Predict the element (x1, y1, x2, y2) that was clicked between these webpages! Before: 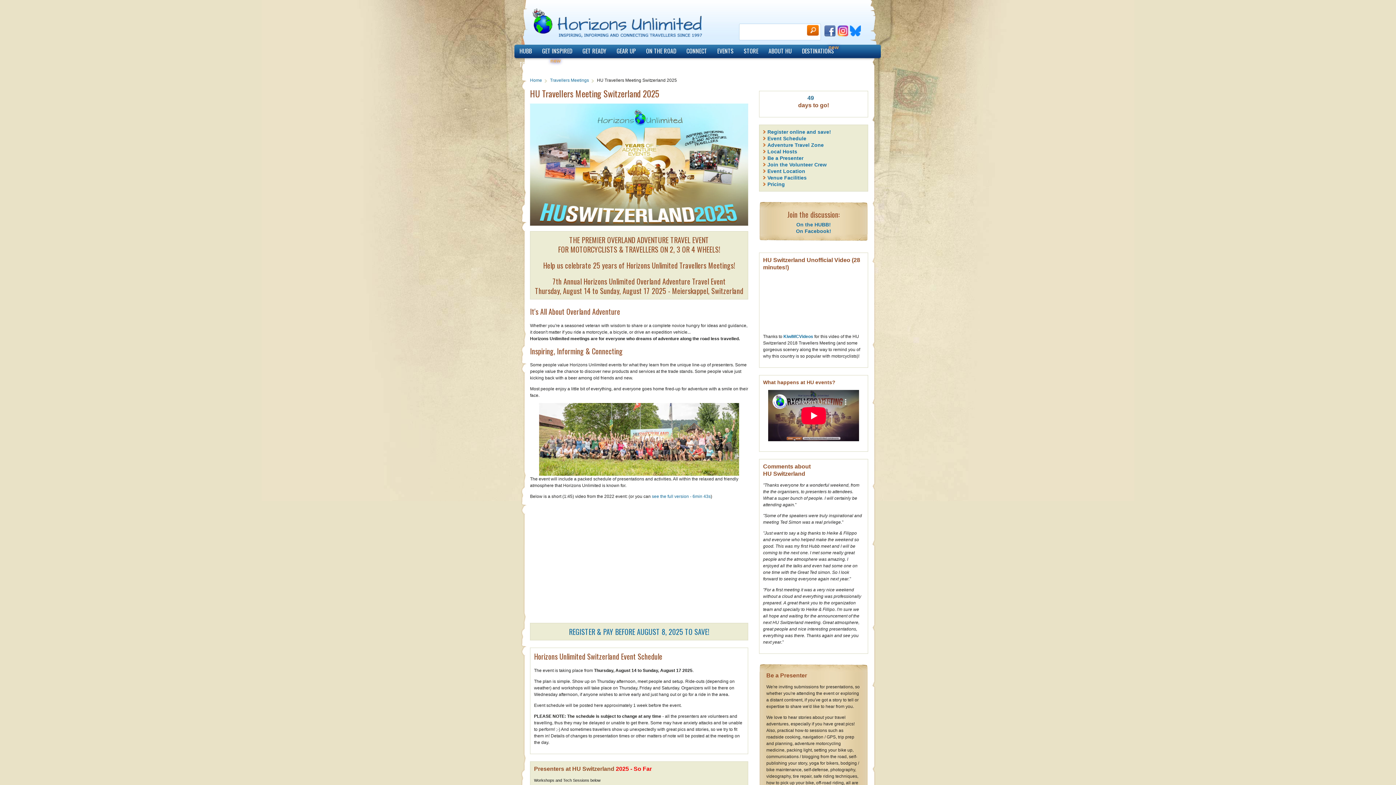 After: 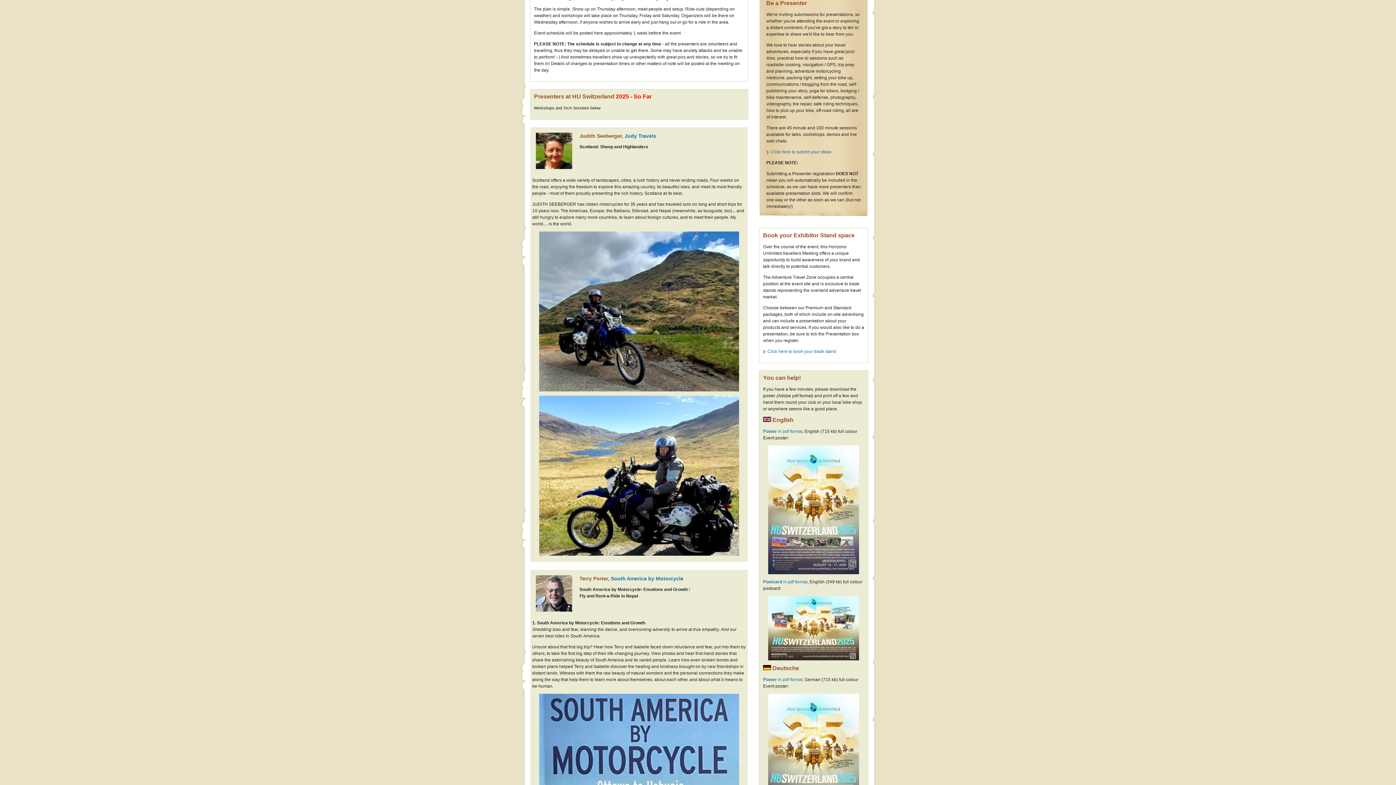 Action: label: Be a Presenter bbox: (763, 155, 803, 161)